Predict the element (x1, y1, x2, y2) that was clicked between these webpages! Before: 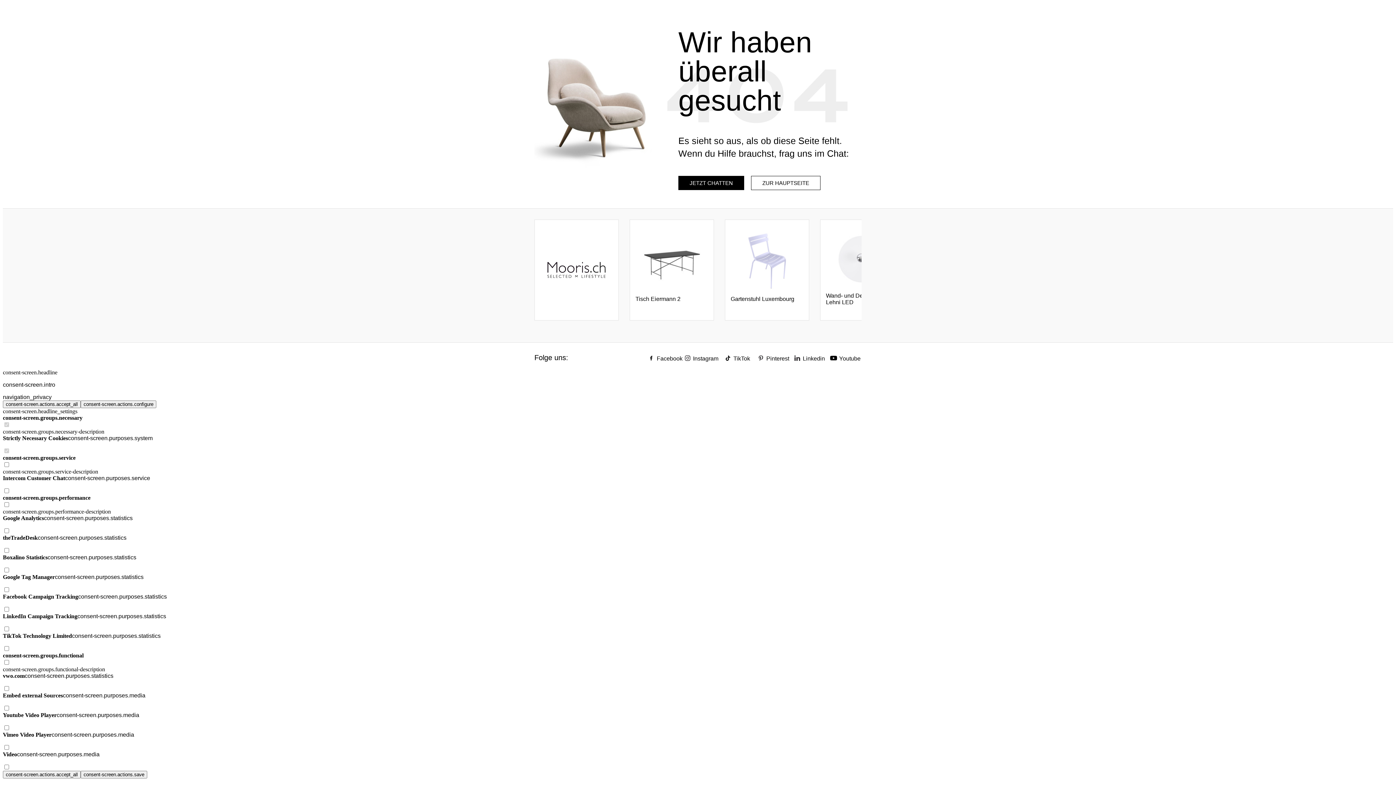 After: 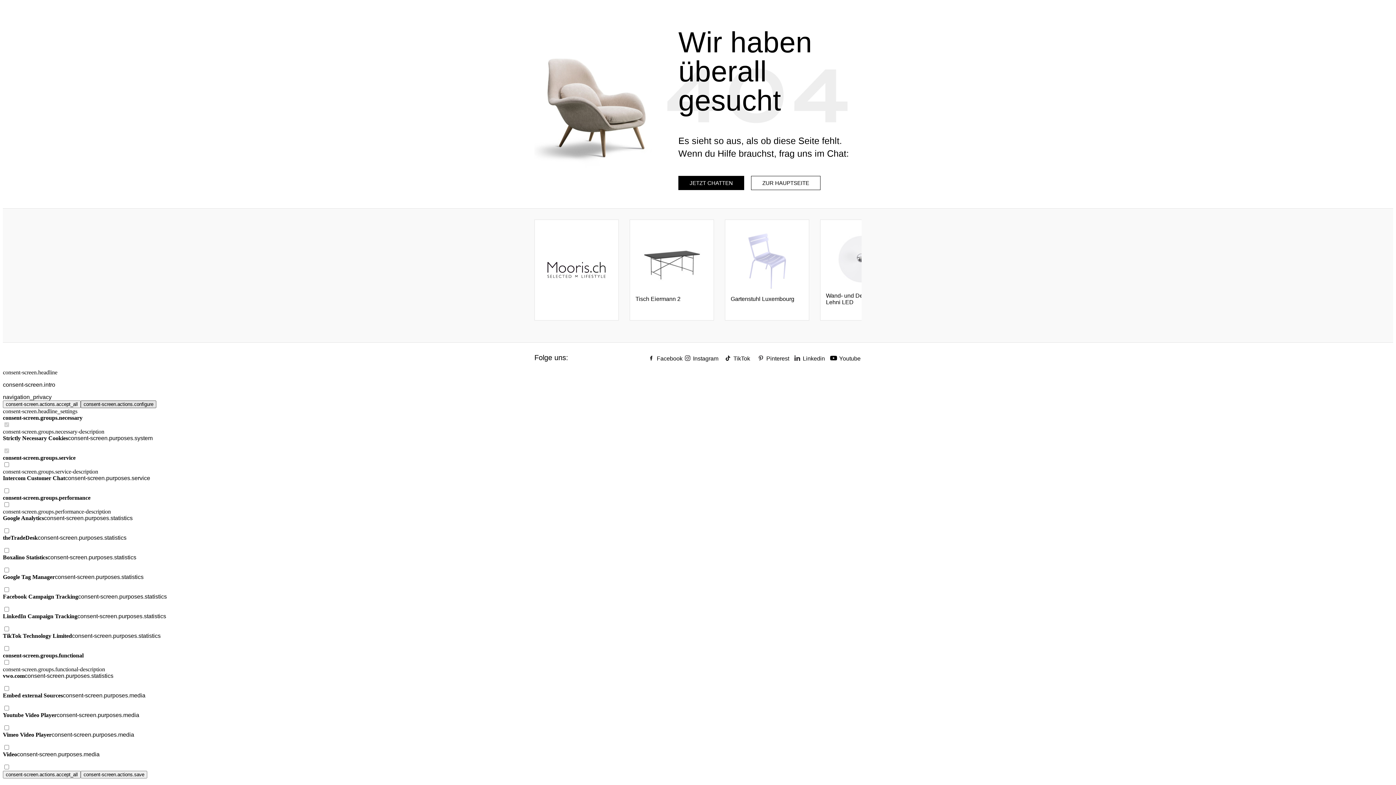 Action: label: consent-screen.actions.configure bbox: (80, 400, 156, 408)